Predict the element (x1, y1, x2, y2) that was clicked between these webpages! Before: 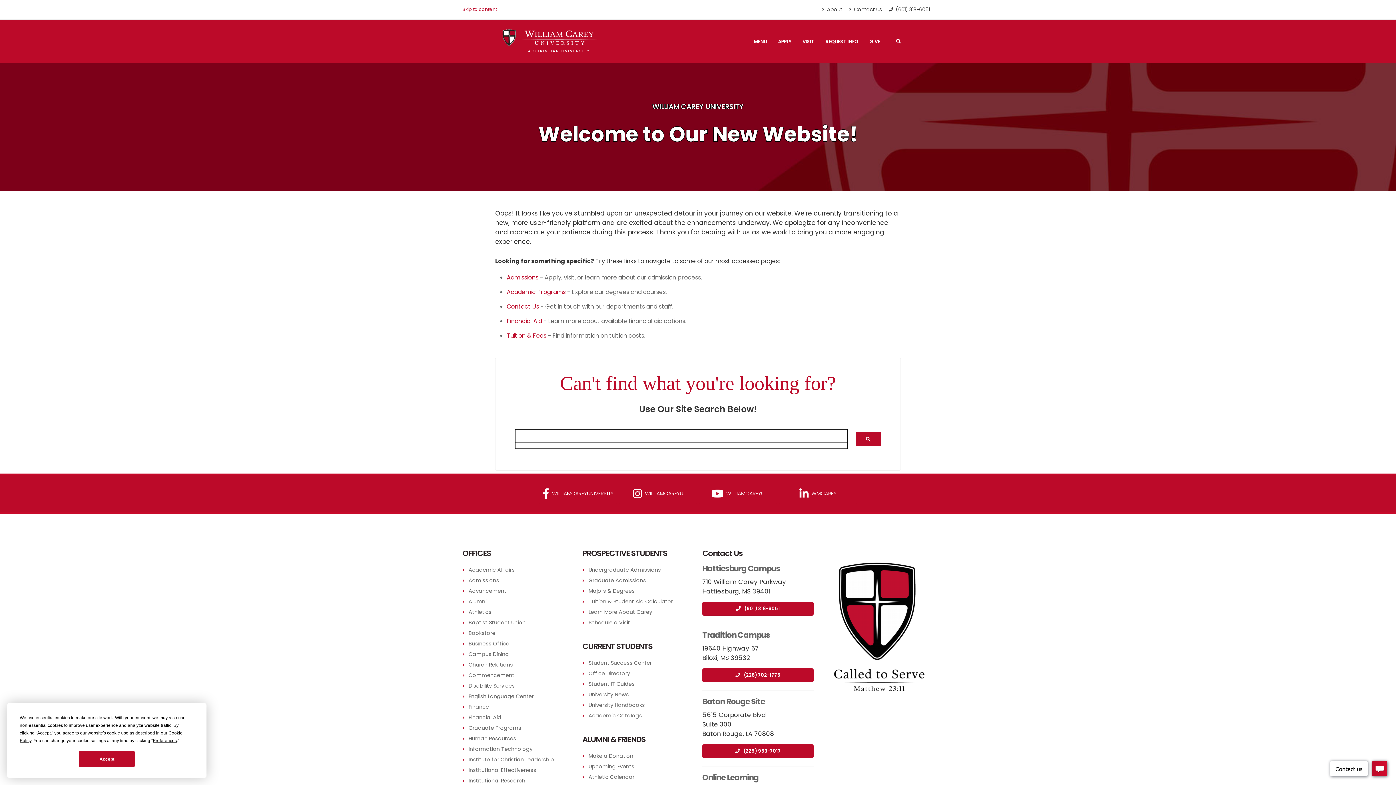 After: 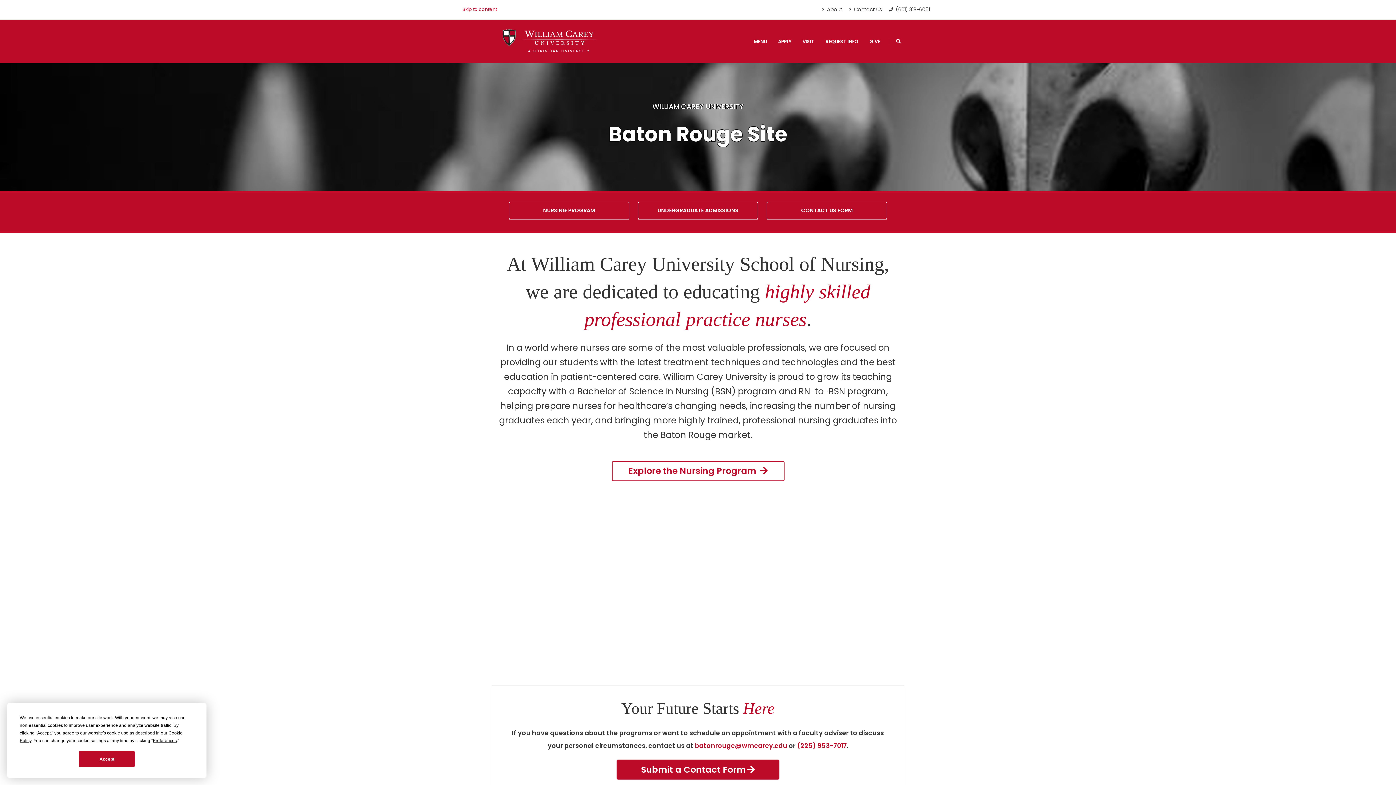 Action: label: Baton Rouge Site bbox: (702, 696, 764, 707)